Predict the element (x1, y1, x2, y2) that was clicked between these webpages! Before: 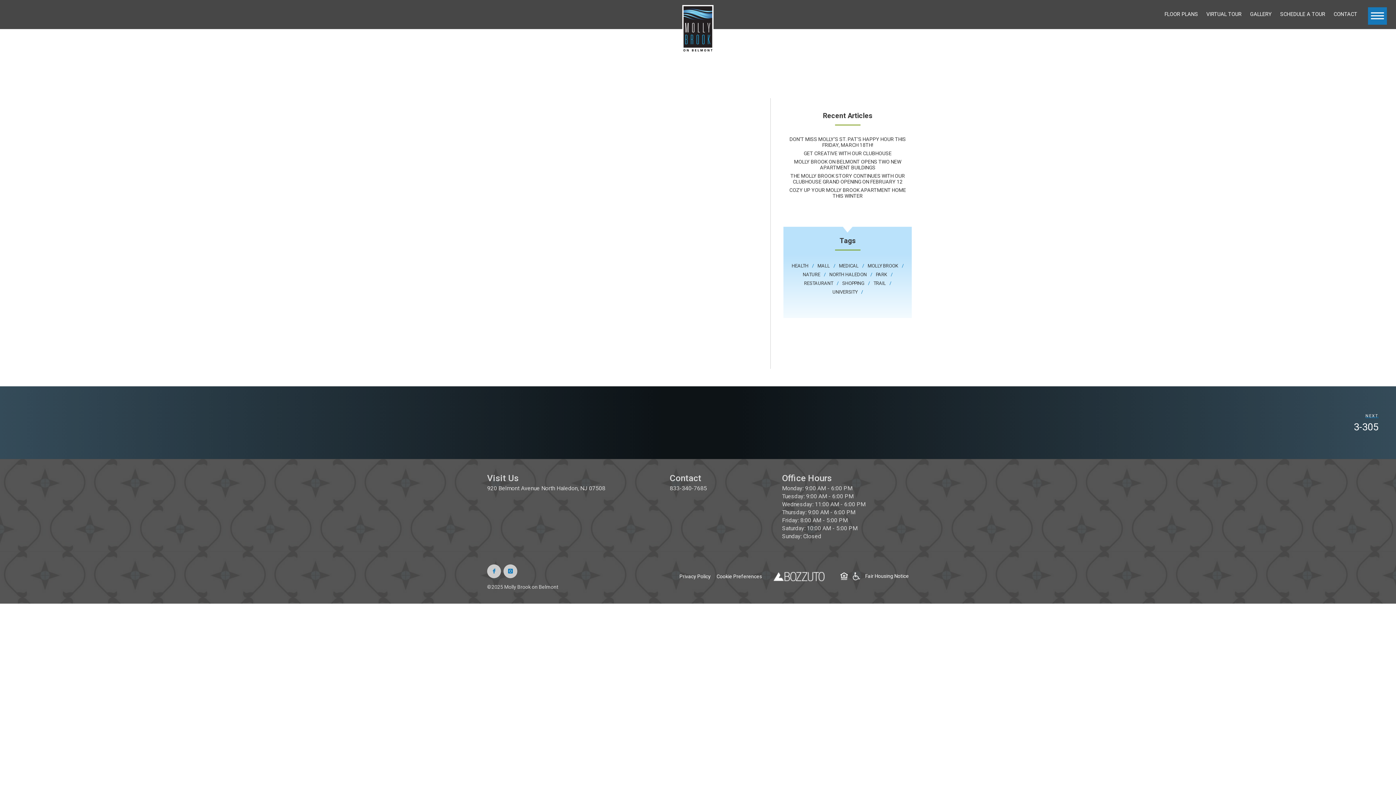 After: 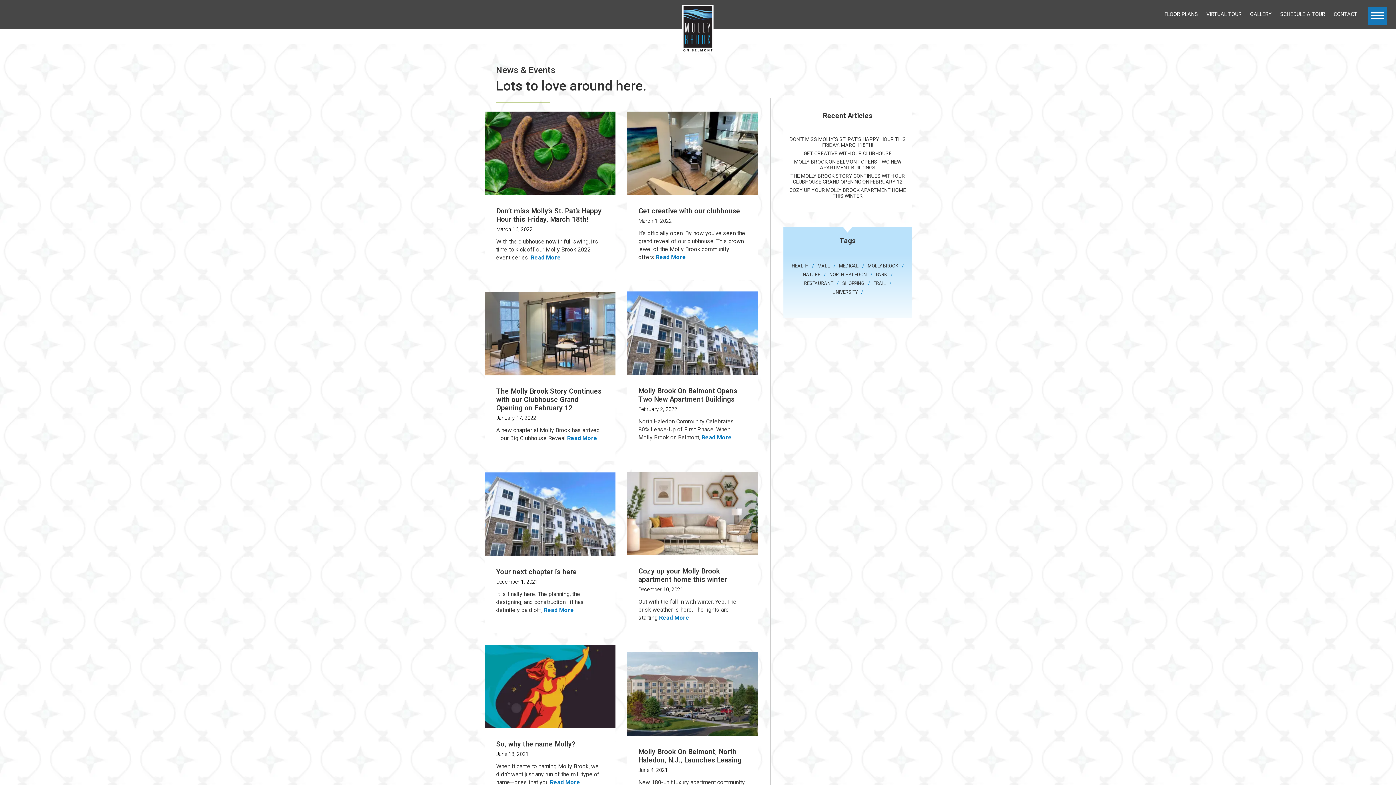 Action: bbox: (866, 263, 904, 268) label: Molly Brook (8 items)